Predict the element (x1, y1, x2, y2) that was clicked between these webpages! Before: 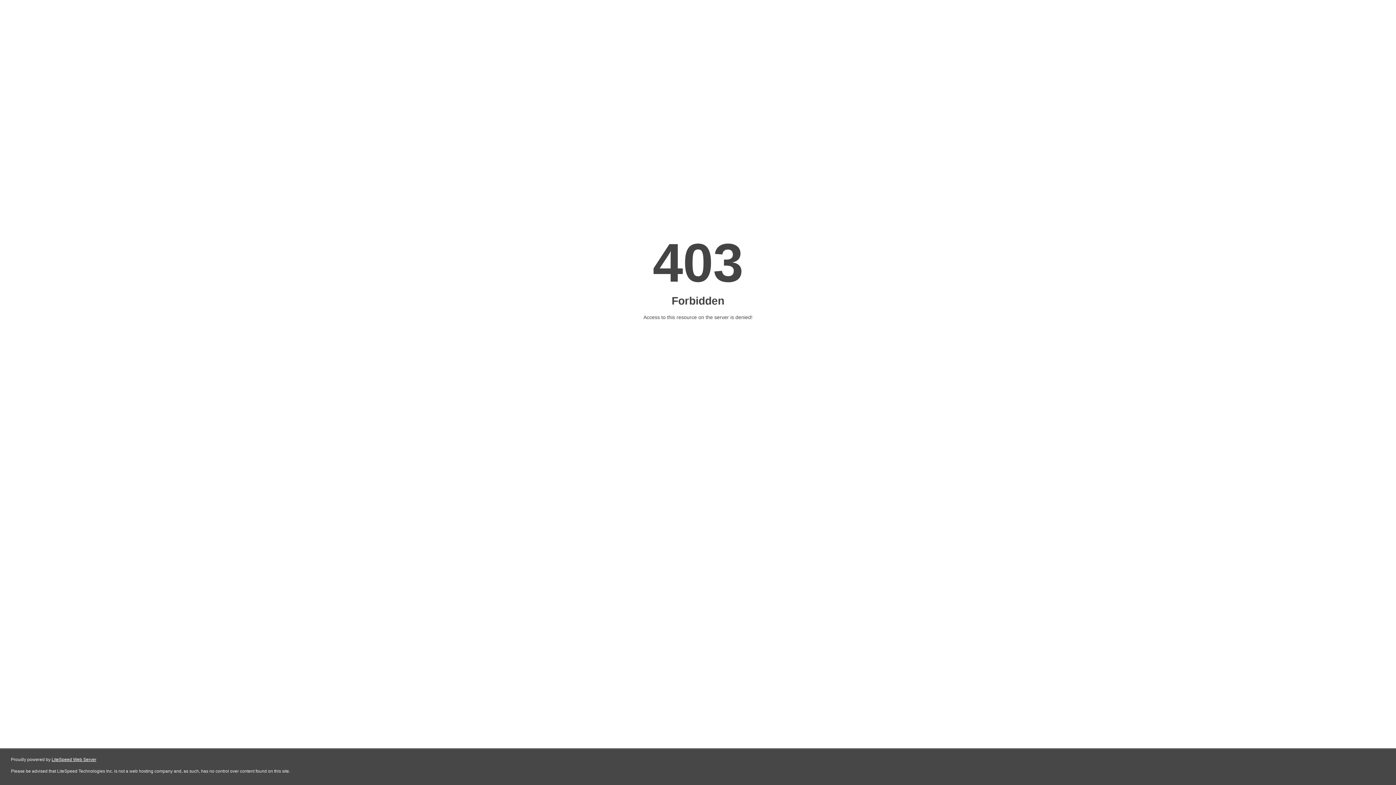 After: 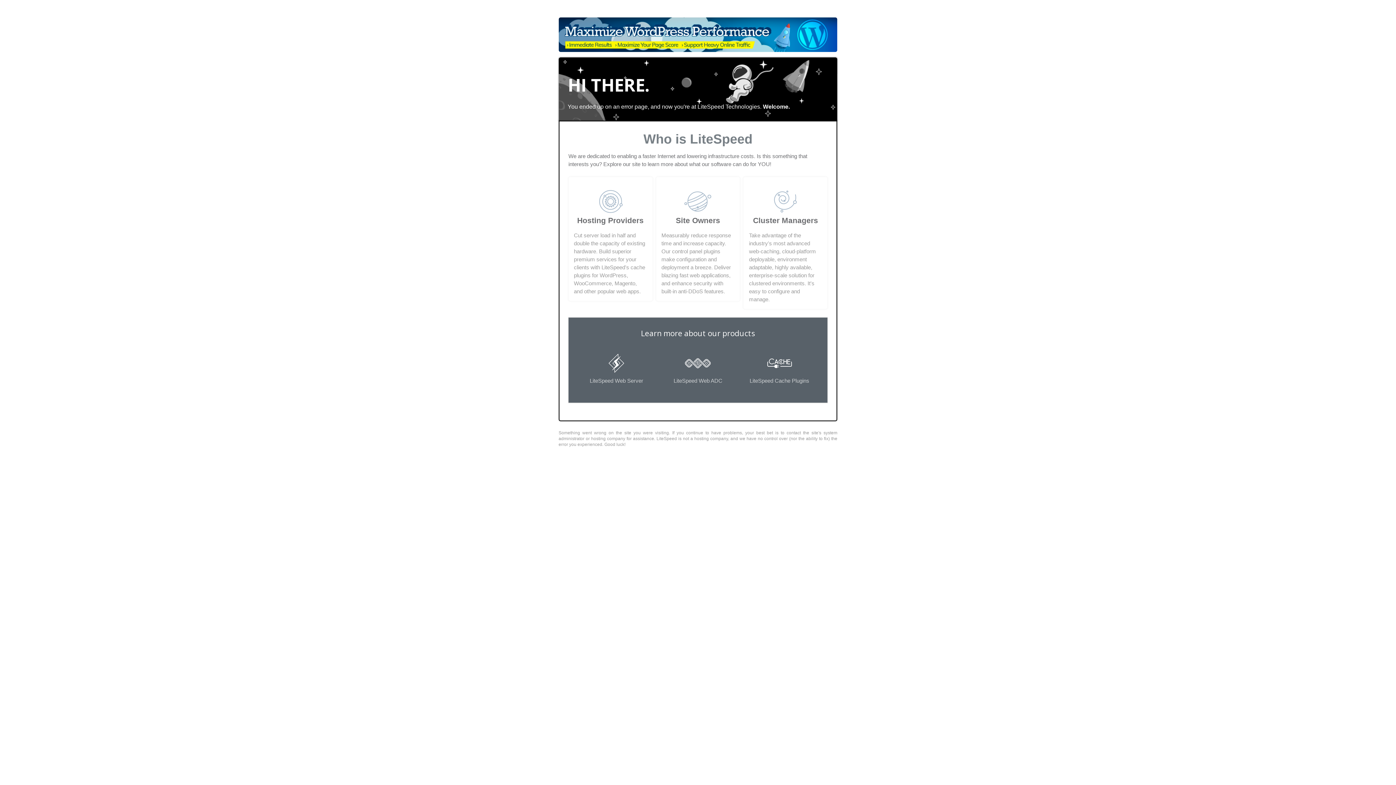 Action: label: LiteSpeed Web Server bbox: (51, 757, 96, 762)